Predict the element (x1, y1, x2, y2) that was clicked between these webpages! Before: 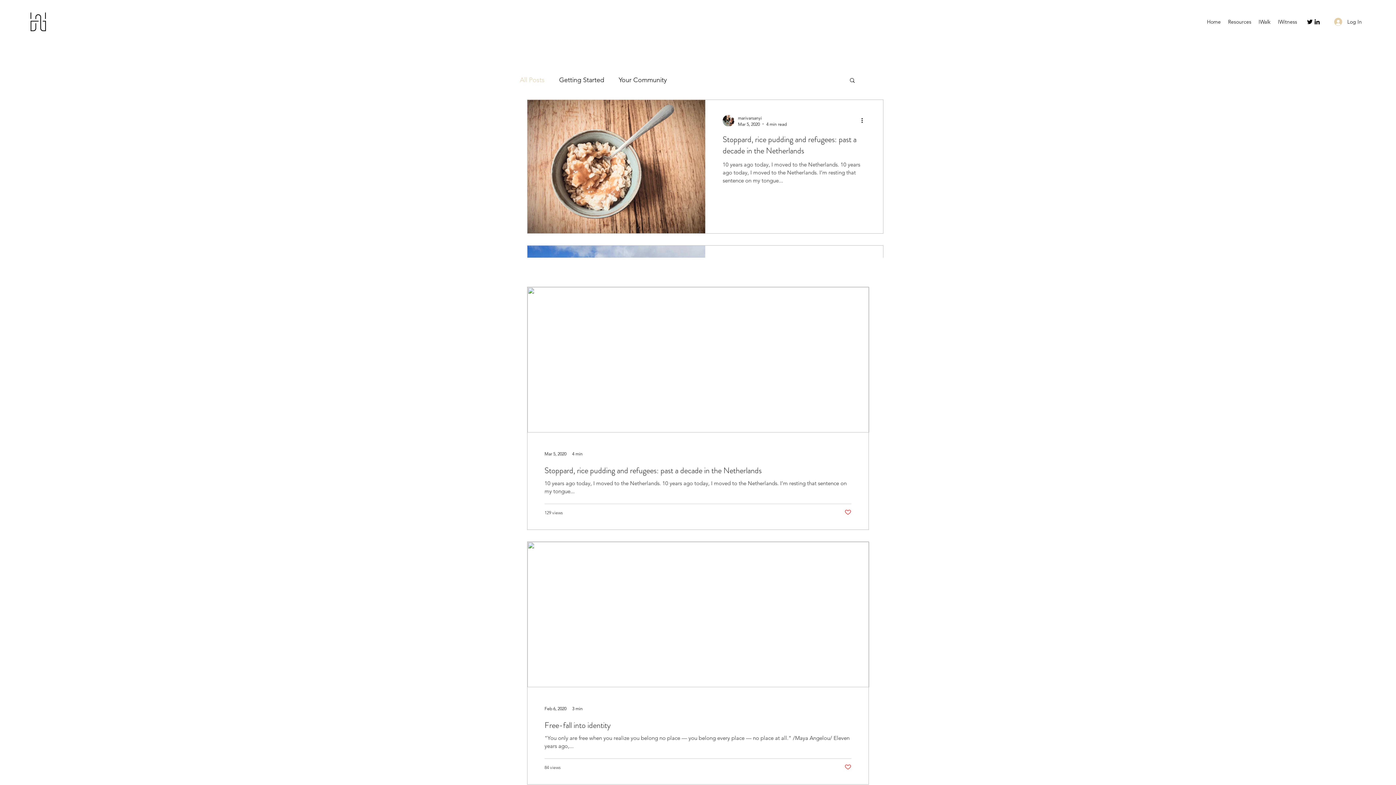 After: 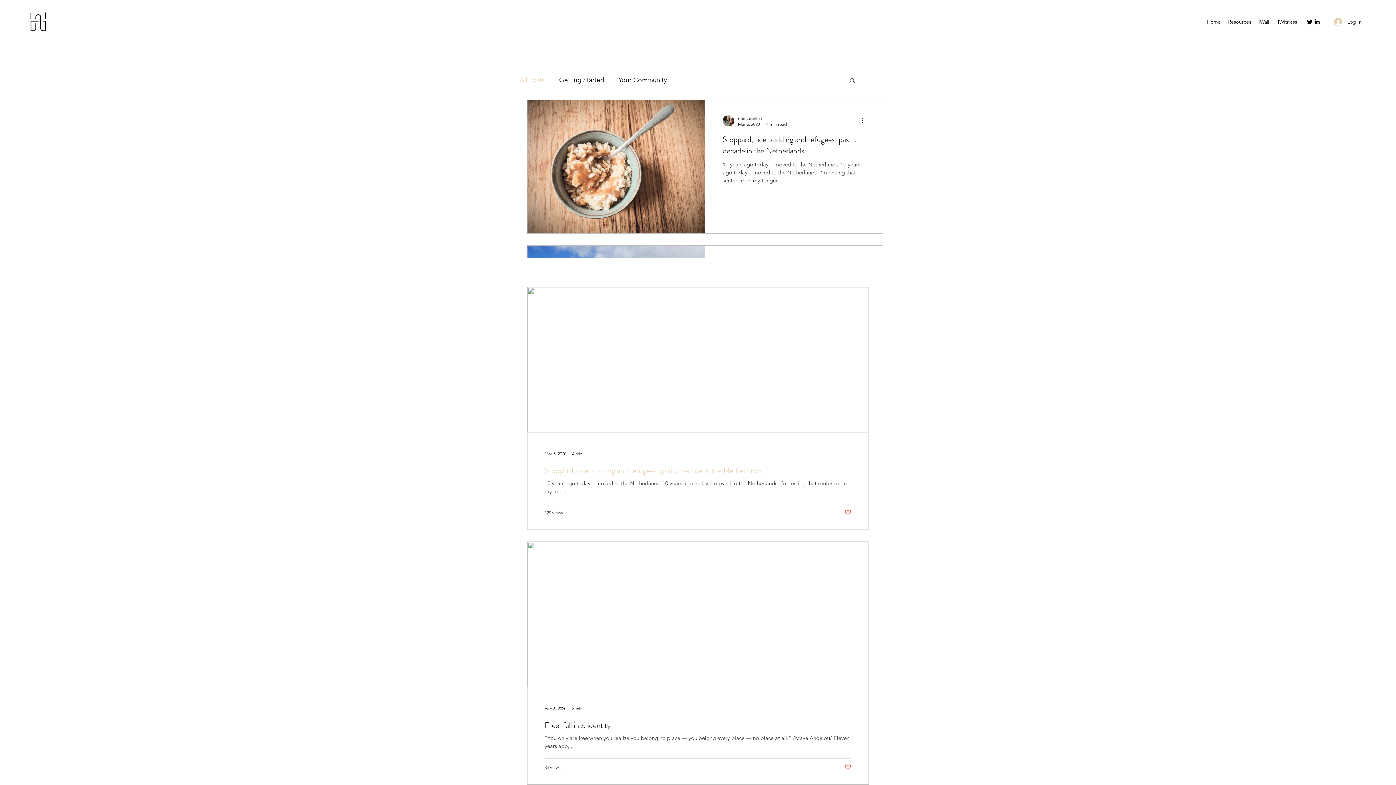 Action: bbox: (844, 509, 851, 516)